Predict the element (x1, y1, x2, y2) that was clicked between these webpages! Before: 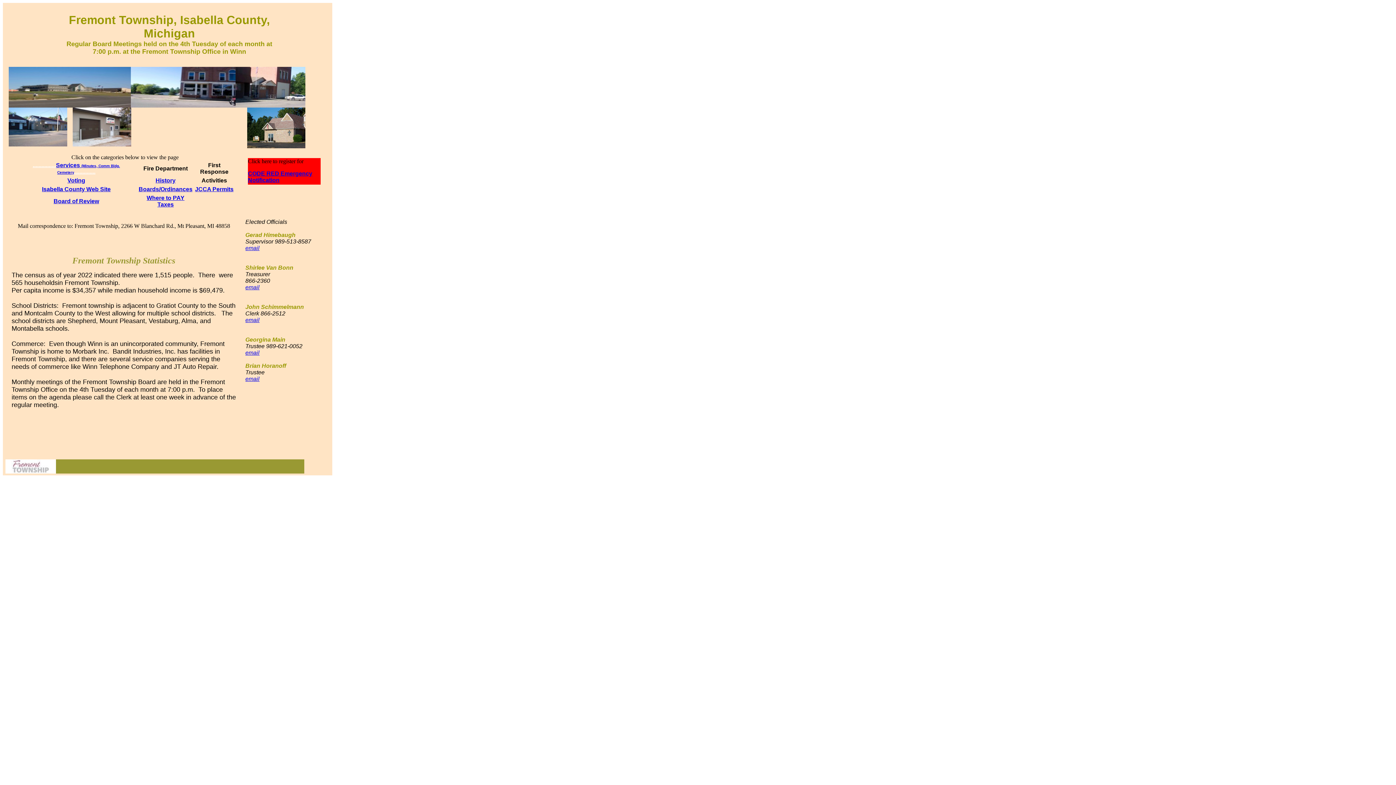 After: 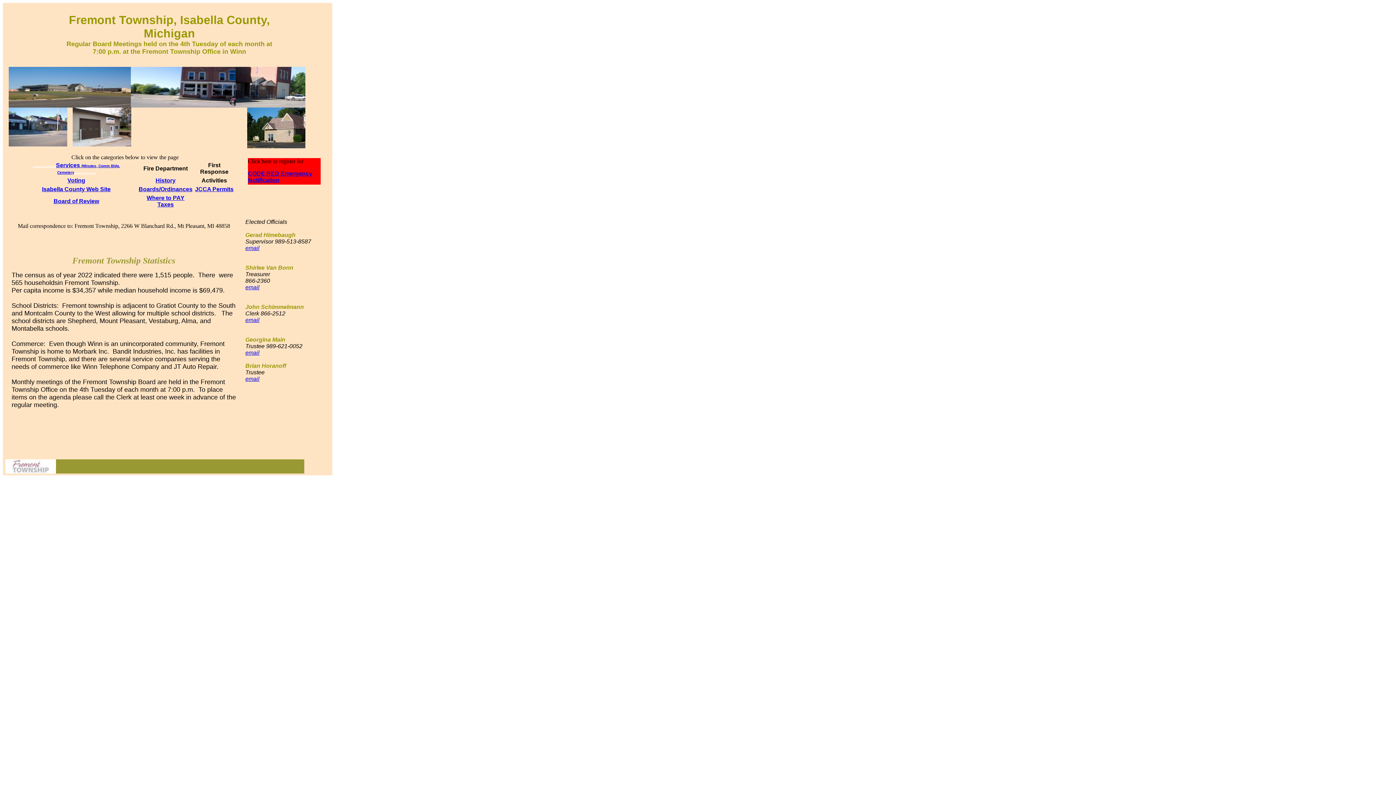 Action: bbox: (245, 317, 259, 323) label: email